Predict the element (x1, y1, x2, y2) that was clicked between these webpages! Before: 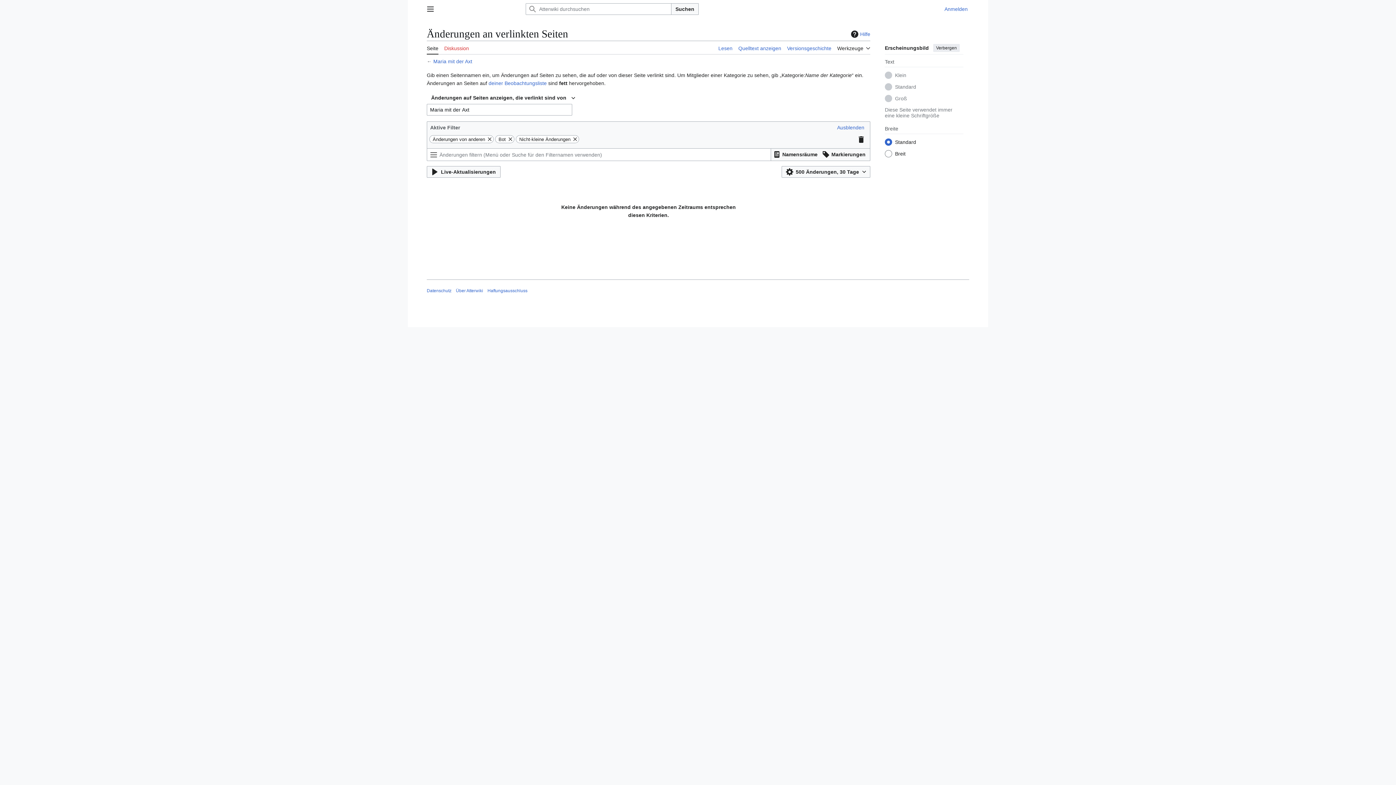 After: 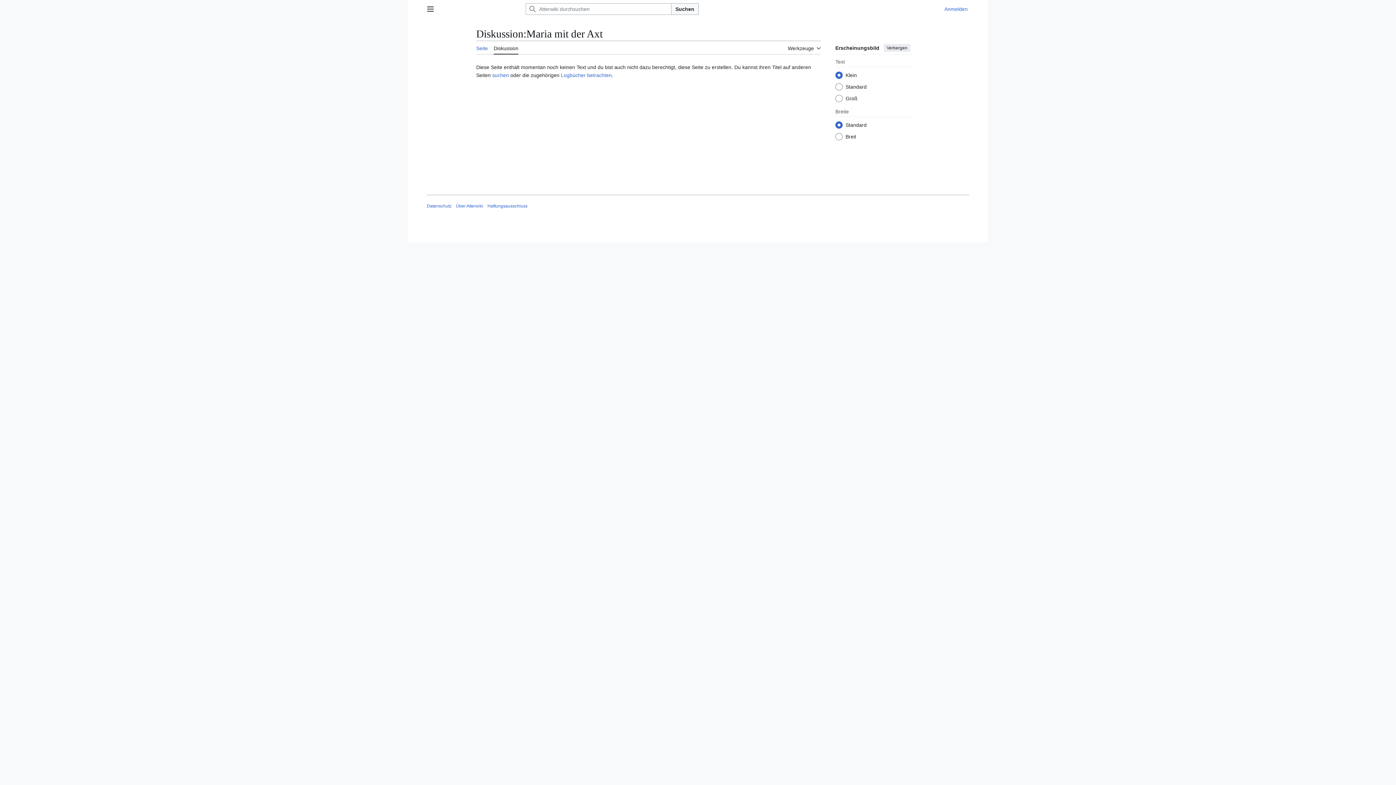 Action: label: Diskussion bbox: (444, 41, 469, 54)